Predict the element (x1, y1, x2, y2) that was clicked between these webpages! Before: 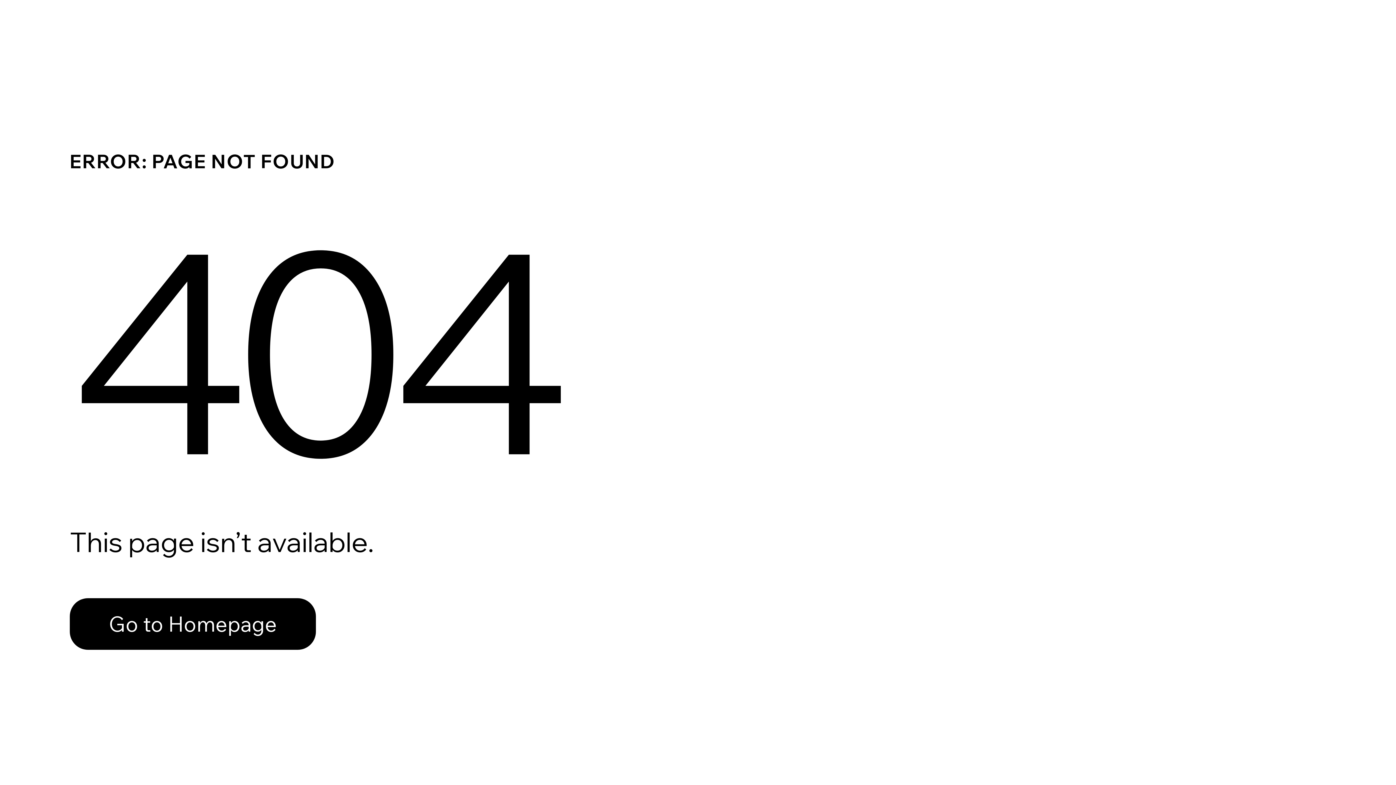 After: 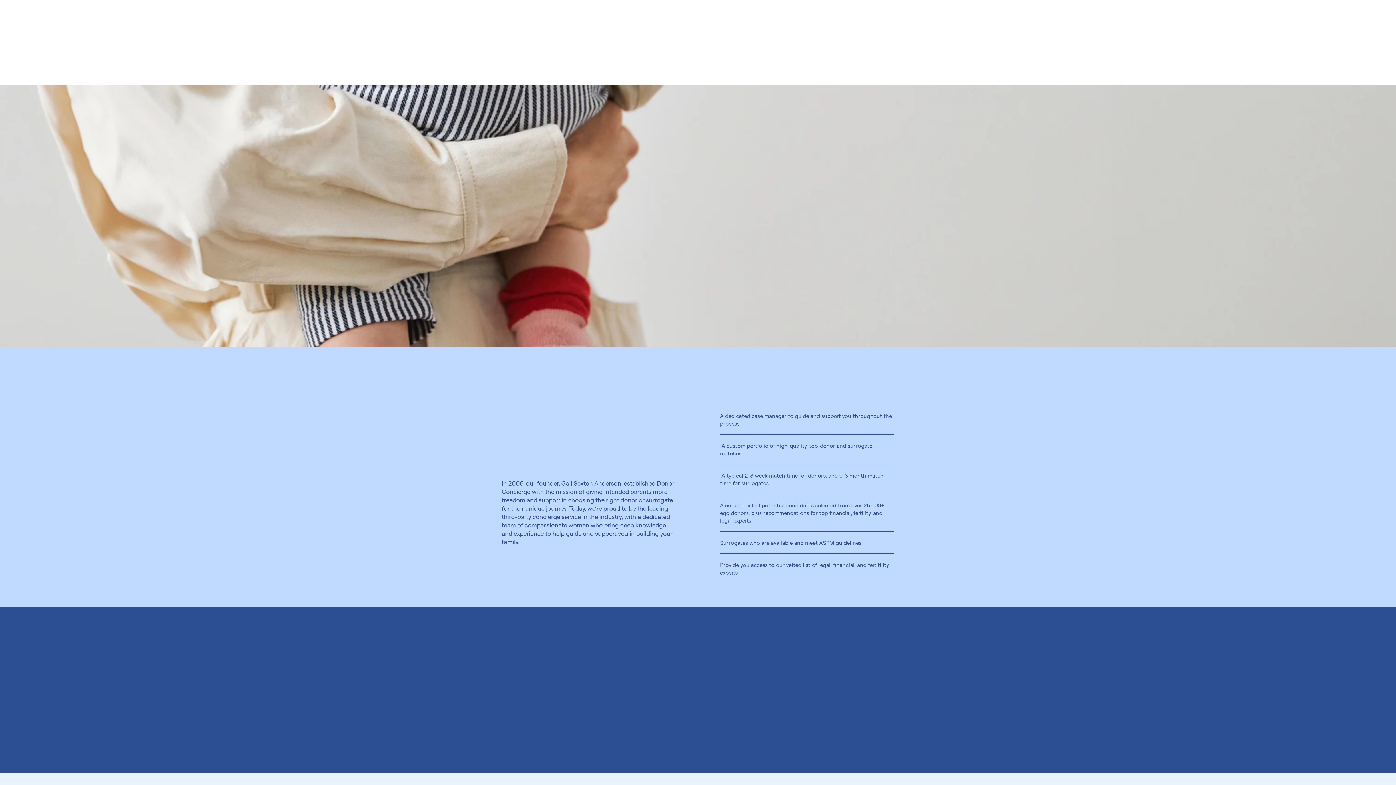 Action: bbox: (69, 582, 768, 659) label: Go to Homepage